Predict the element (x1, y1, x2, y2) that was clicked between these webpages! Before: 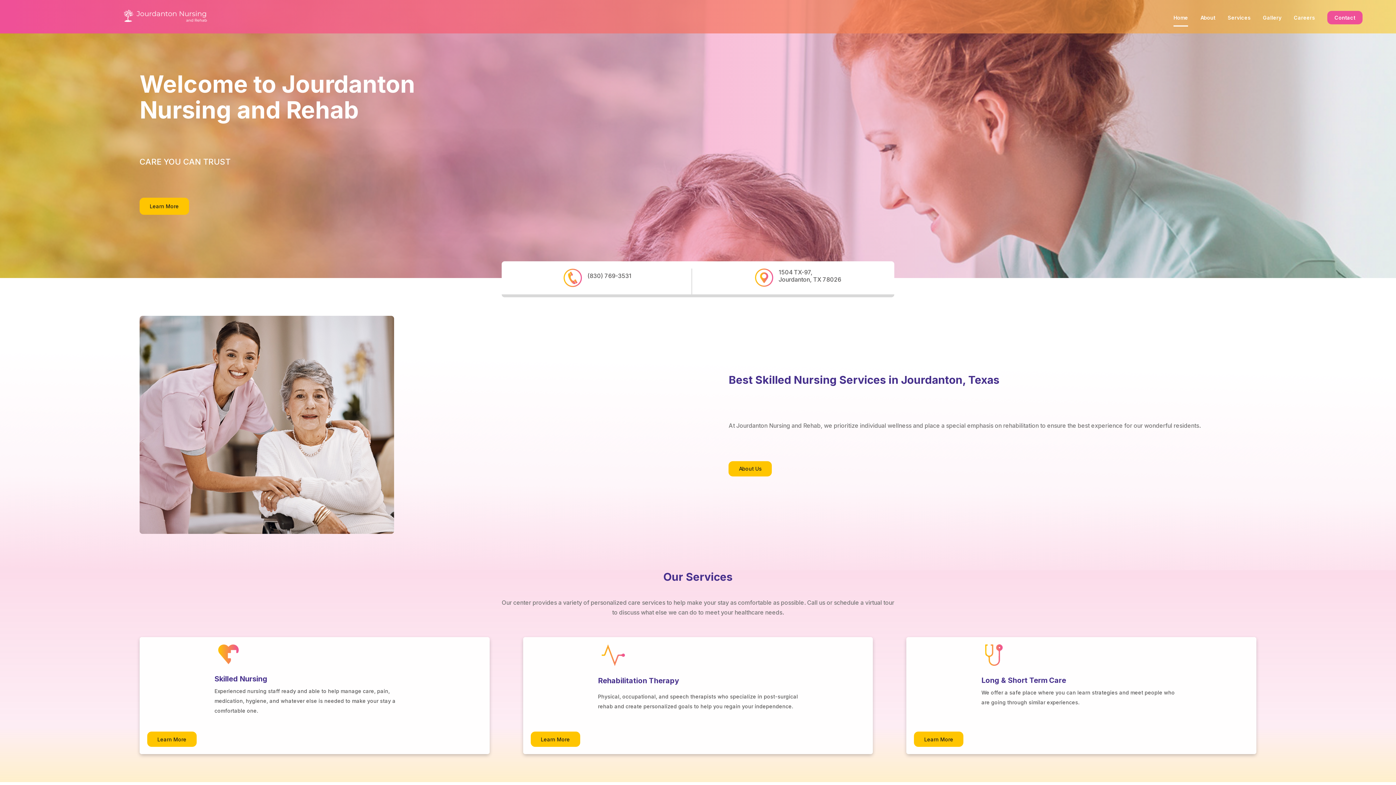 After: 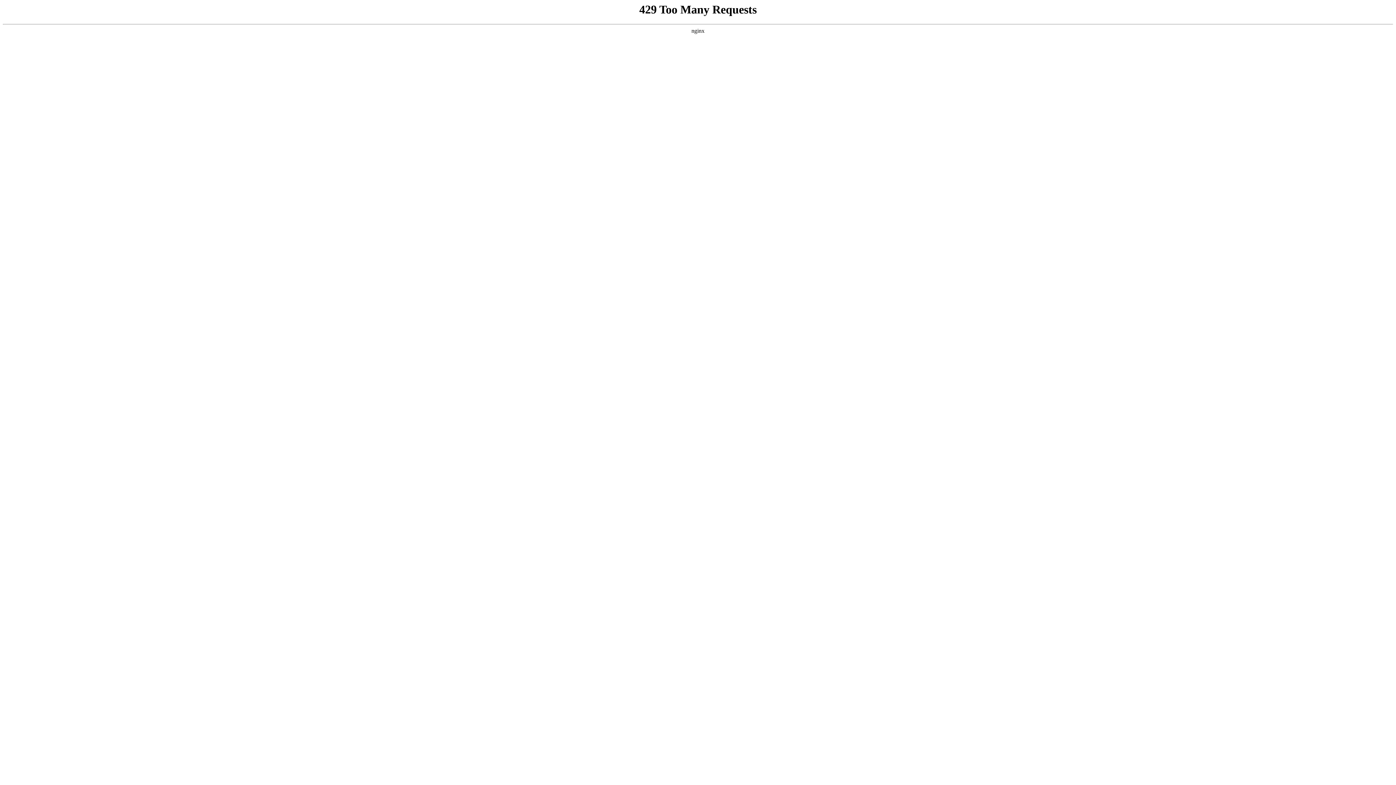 Action: label: Home bbox: (1173, 15, 1188, 31)